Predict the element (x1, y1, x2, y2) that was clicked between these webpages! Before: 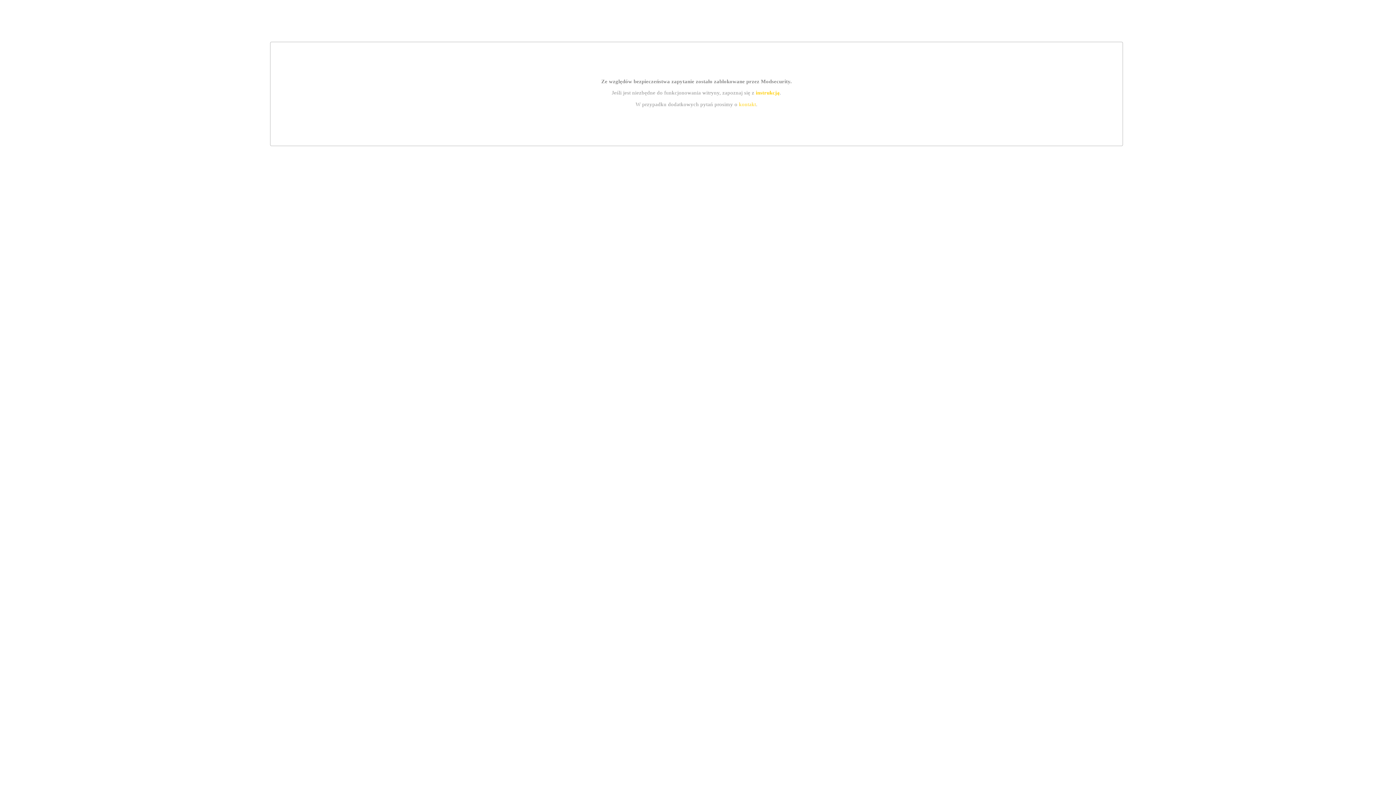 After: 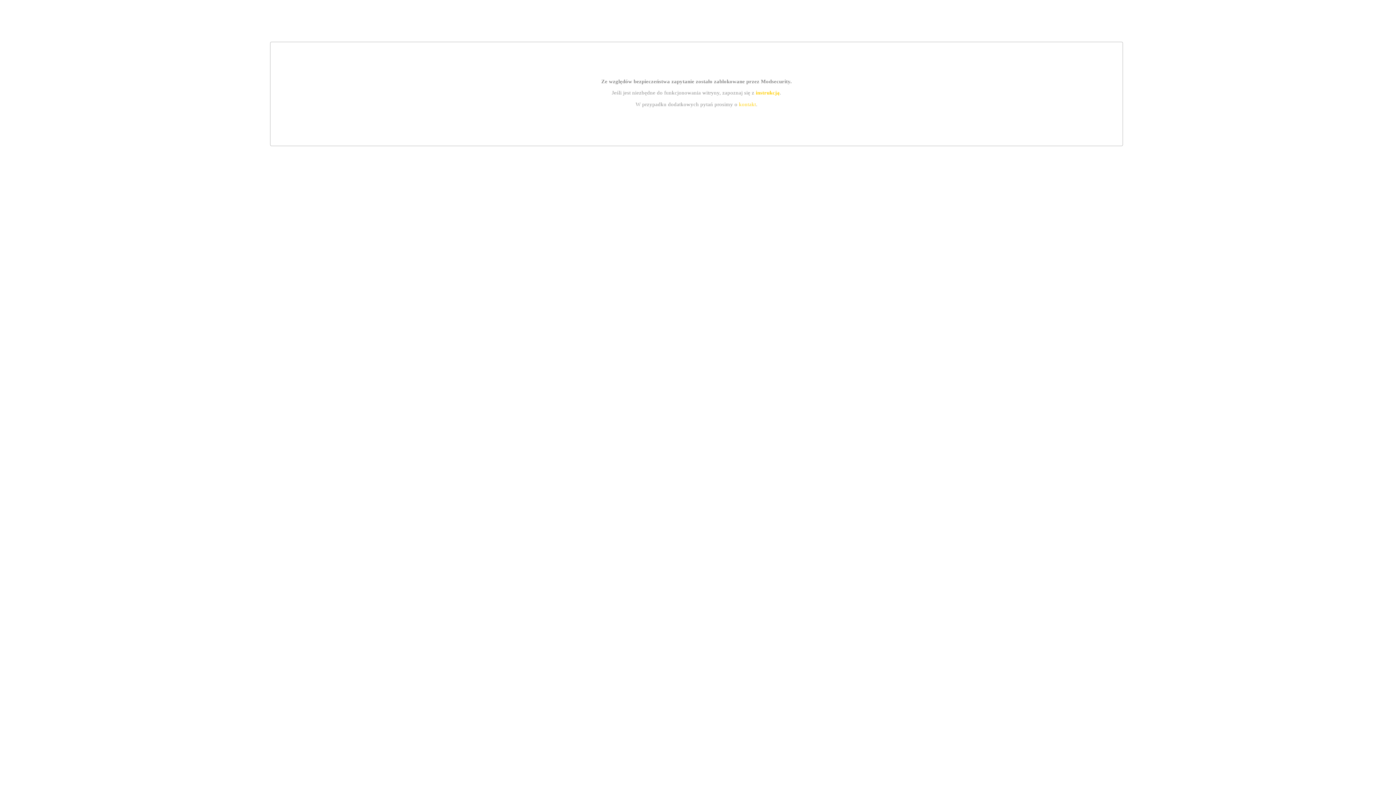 Action: label: instrukcją bbox: (755, 89, 779, 95)